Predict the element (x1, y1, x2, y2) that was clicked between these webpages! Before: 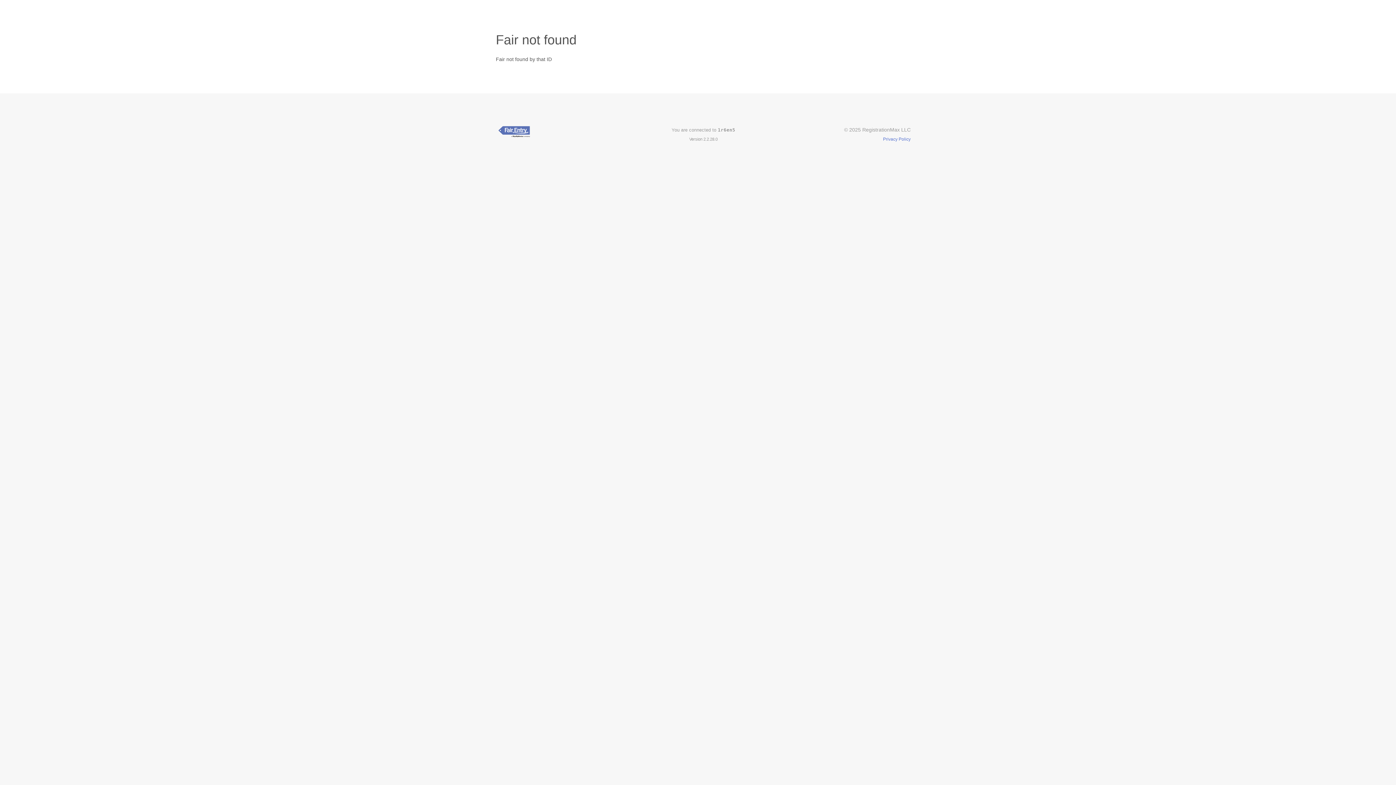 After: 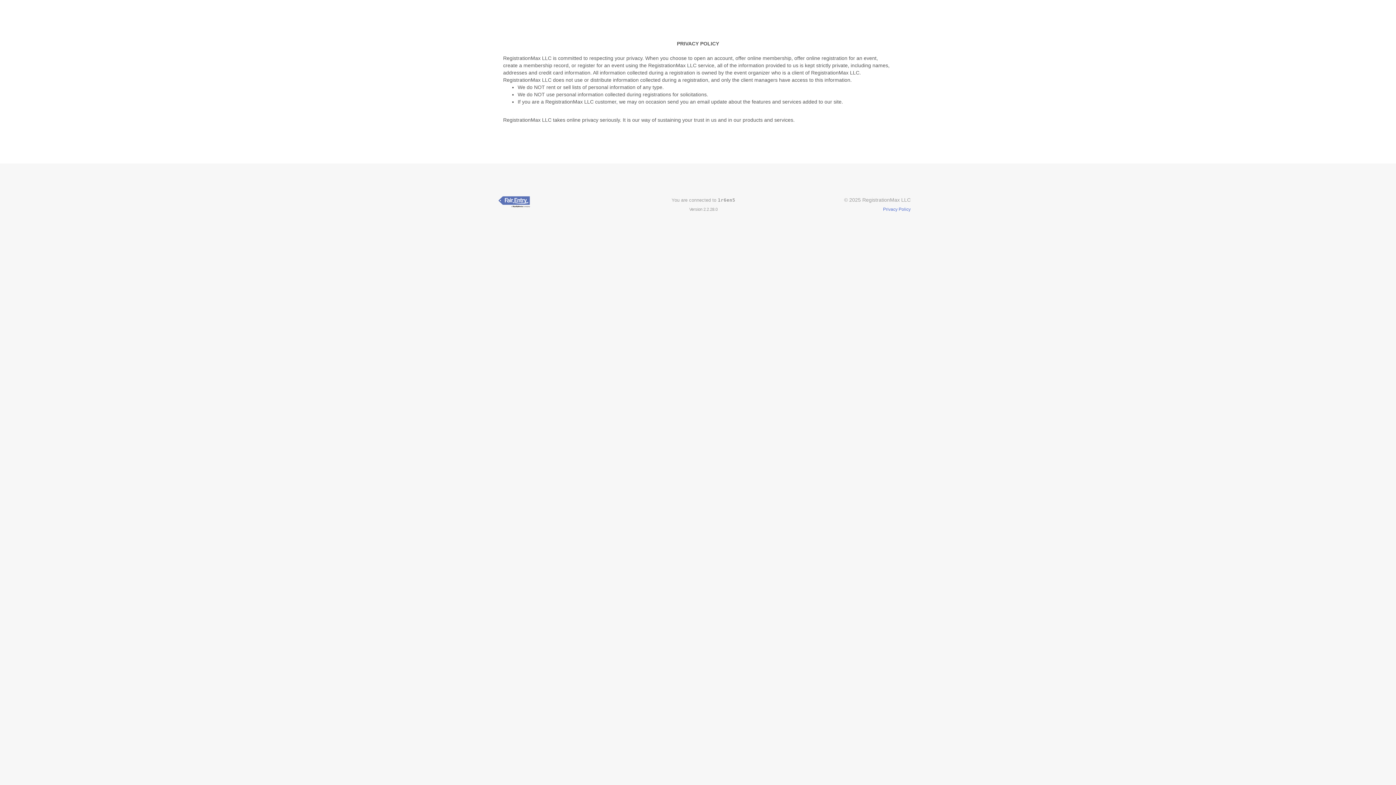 Action: label: Privacy Policy bbox: (883, 136, 910, 141)